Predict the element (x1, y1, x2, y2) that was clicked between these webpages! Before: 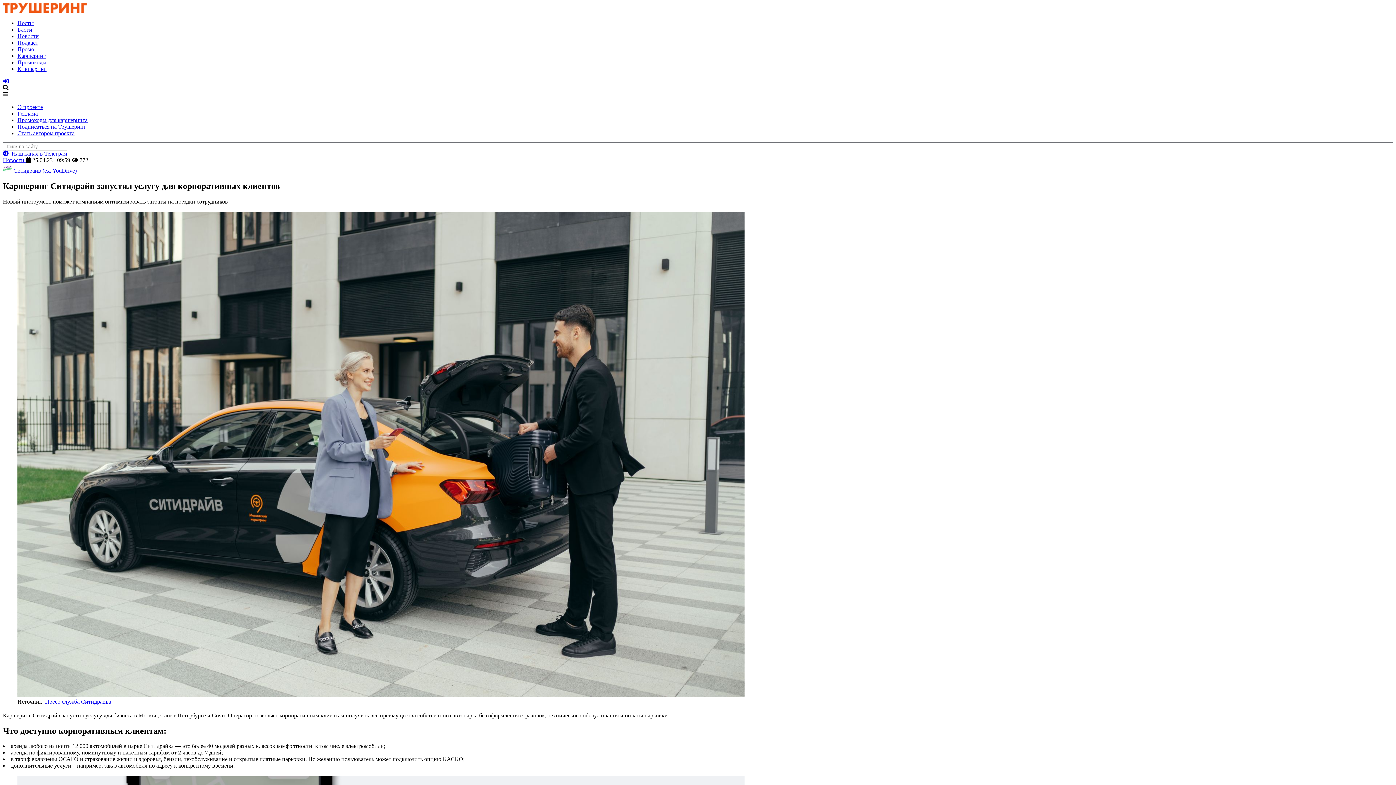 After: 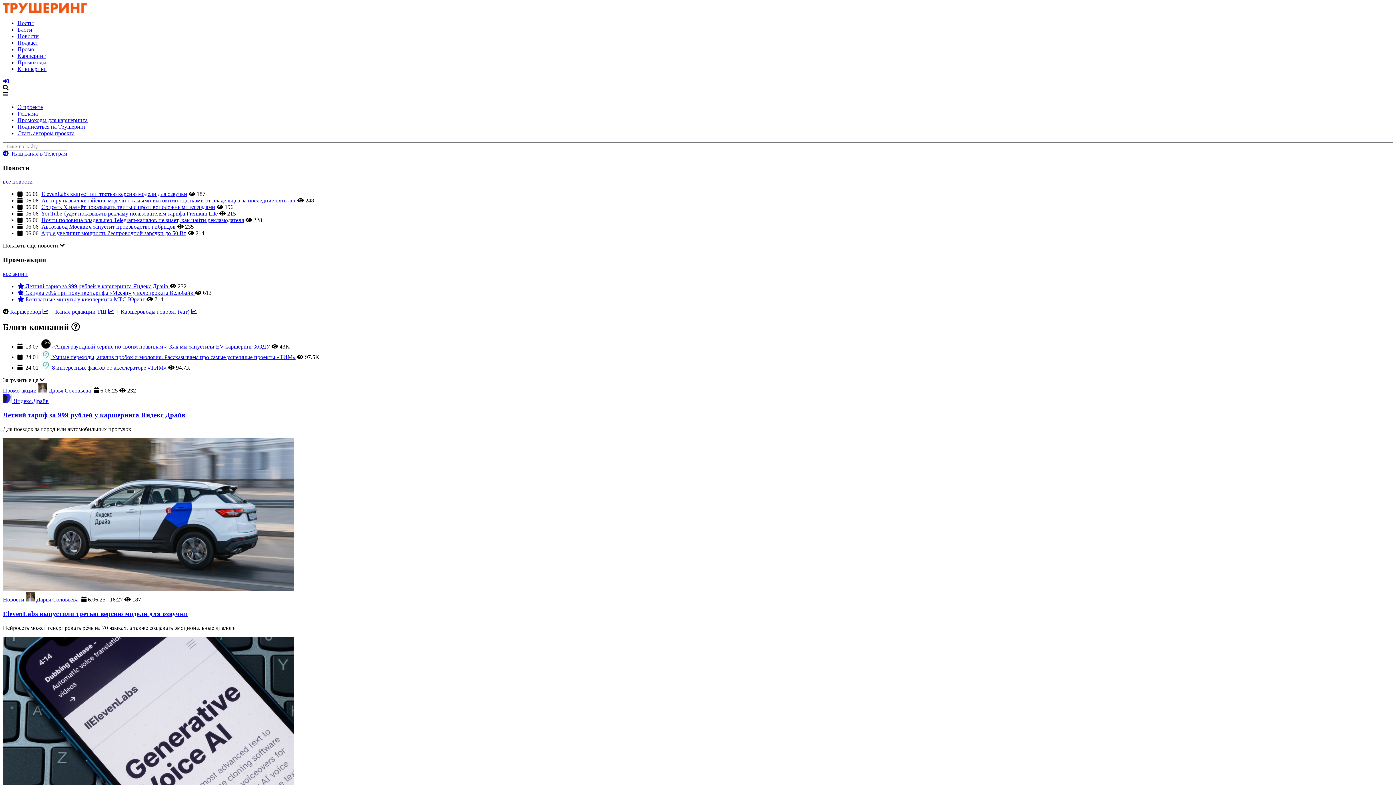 Action: bbox: (2, 7, 87, 13)